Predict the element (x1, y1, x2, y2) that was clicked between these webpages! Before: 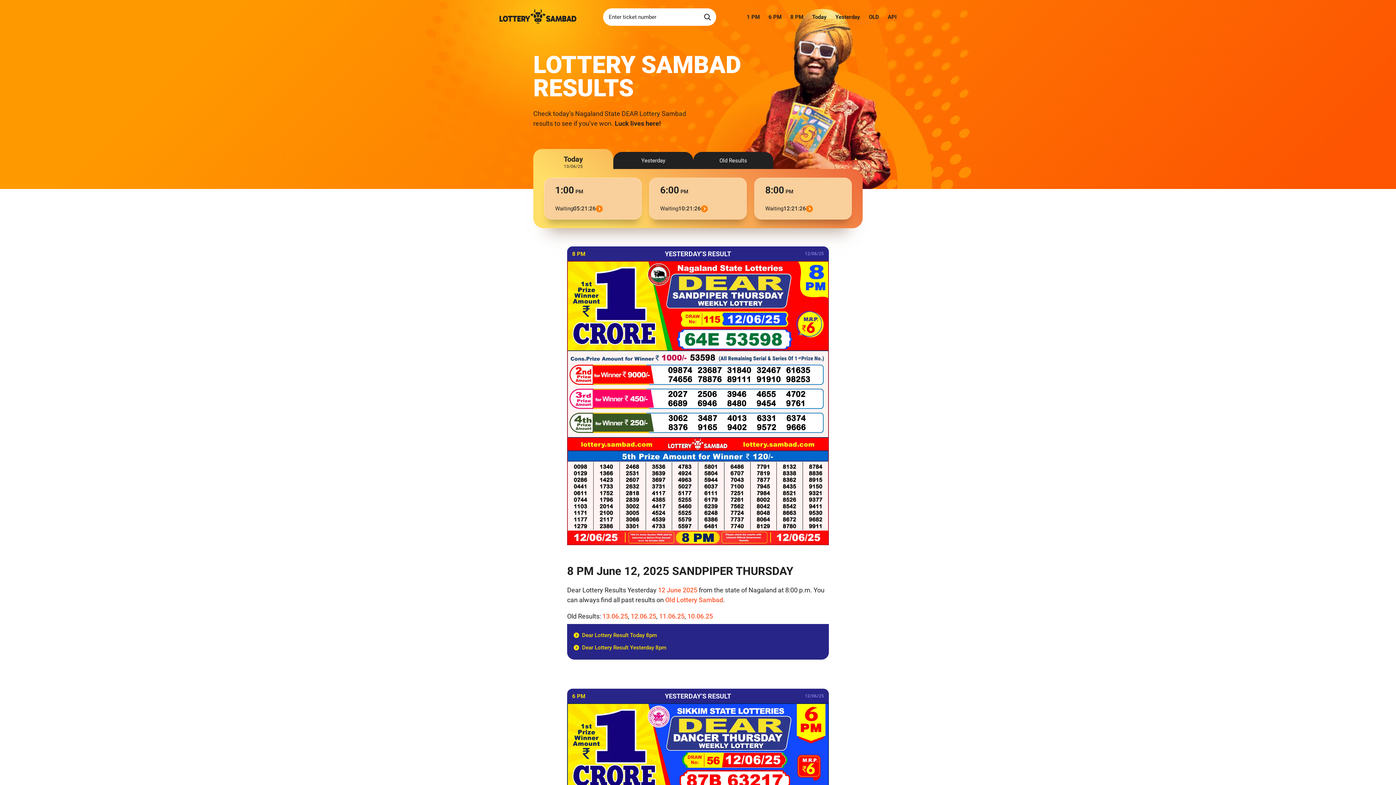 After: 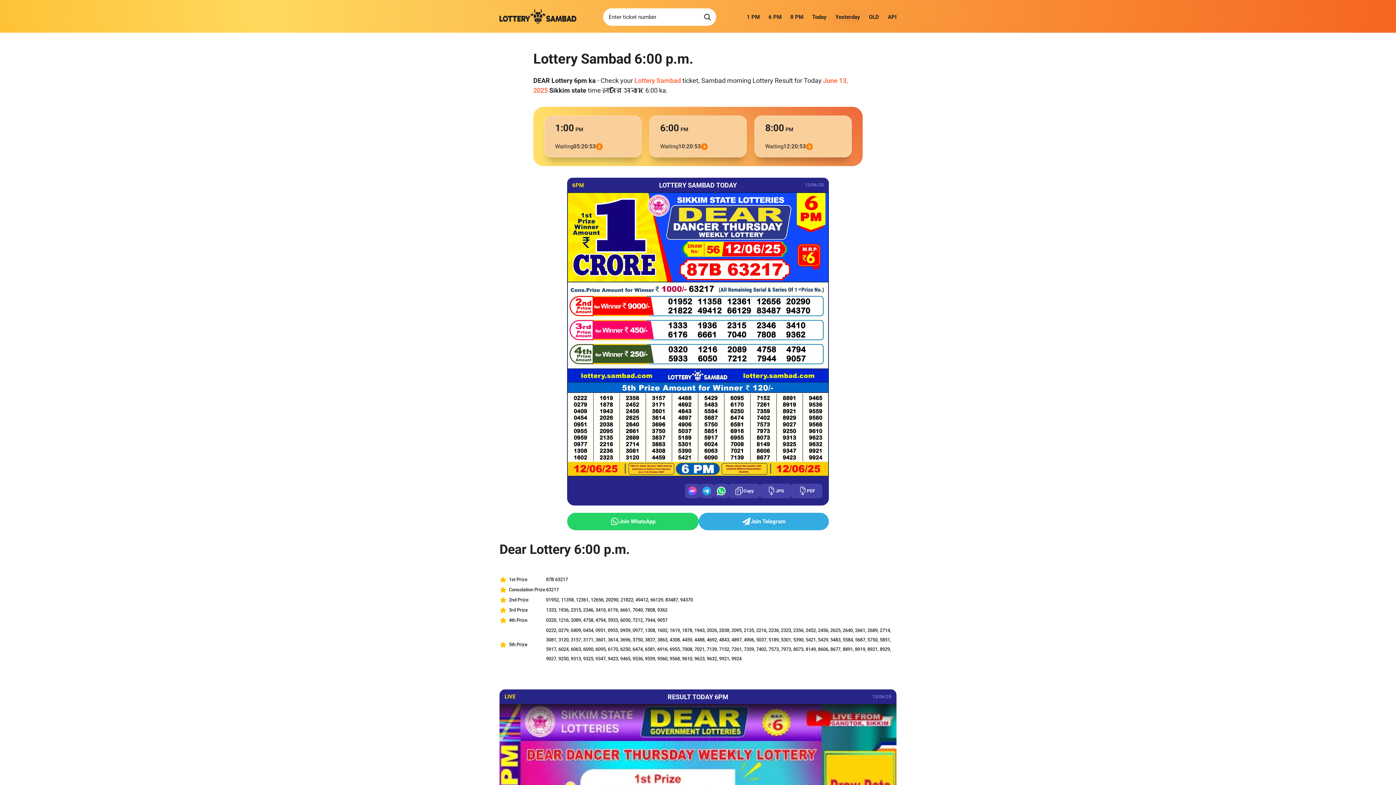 Action: bbox: (764, 11, 786, 22) label: 6 PM